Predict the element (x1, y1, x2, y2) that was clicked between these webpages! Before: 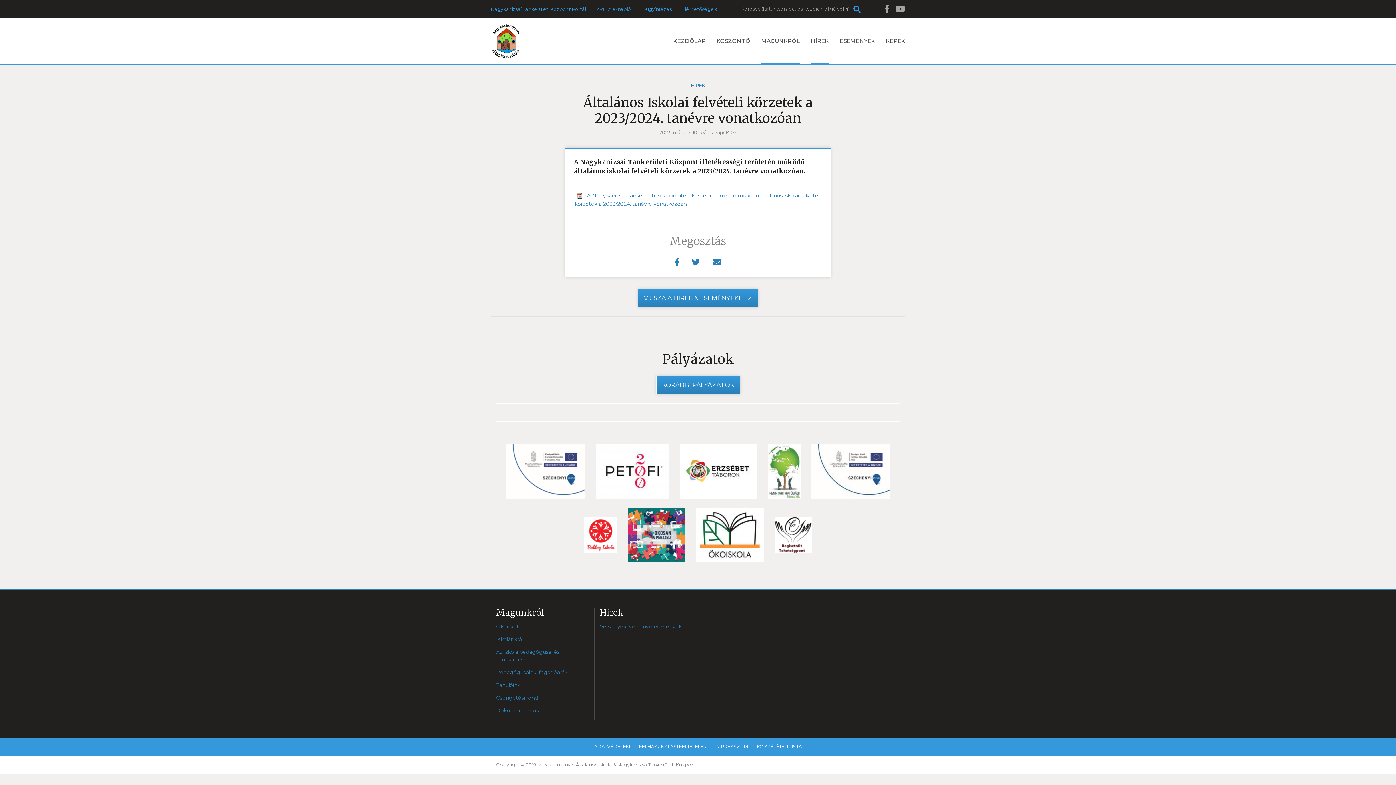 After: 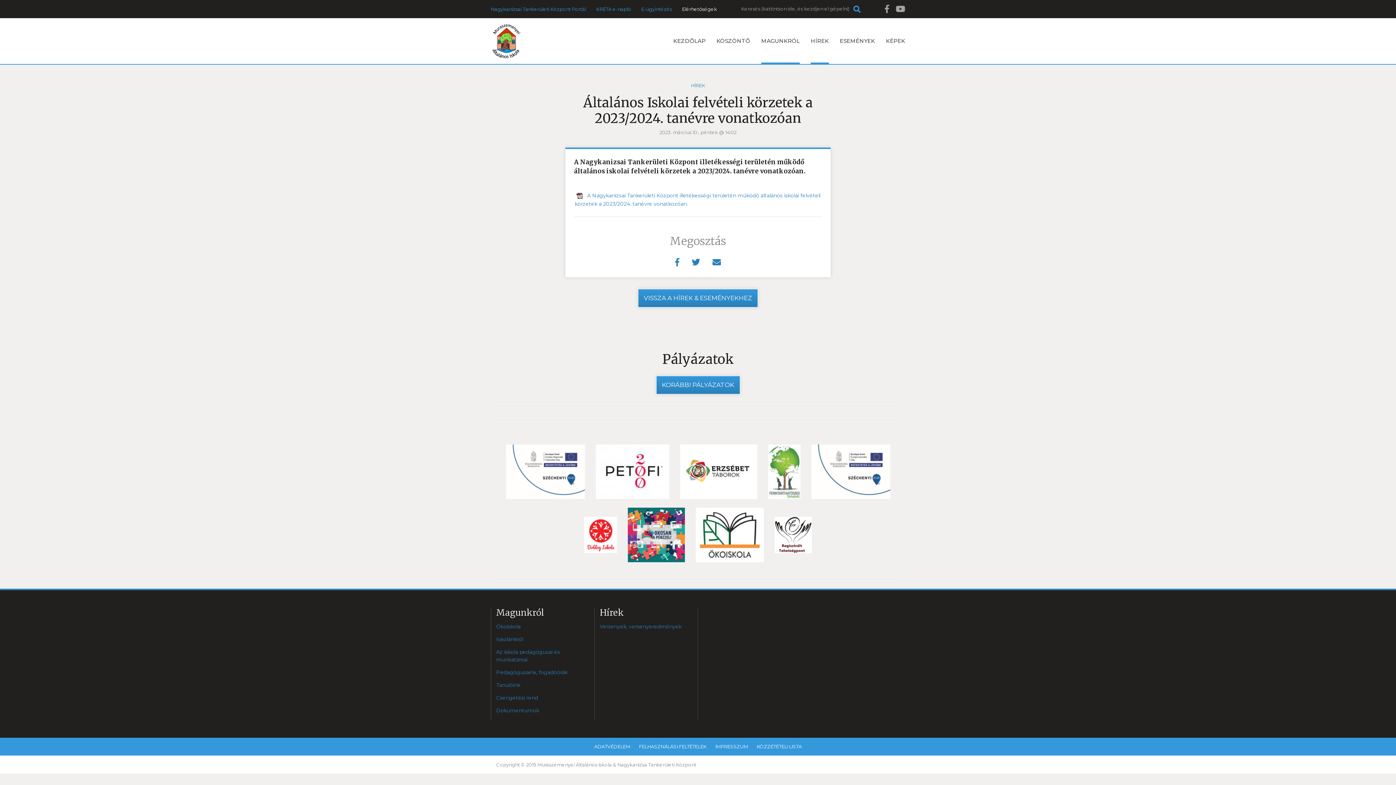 Action: label: Elérhetőségek bbox: (682, 6, 717, 11)